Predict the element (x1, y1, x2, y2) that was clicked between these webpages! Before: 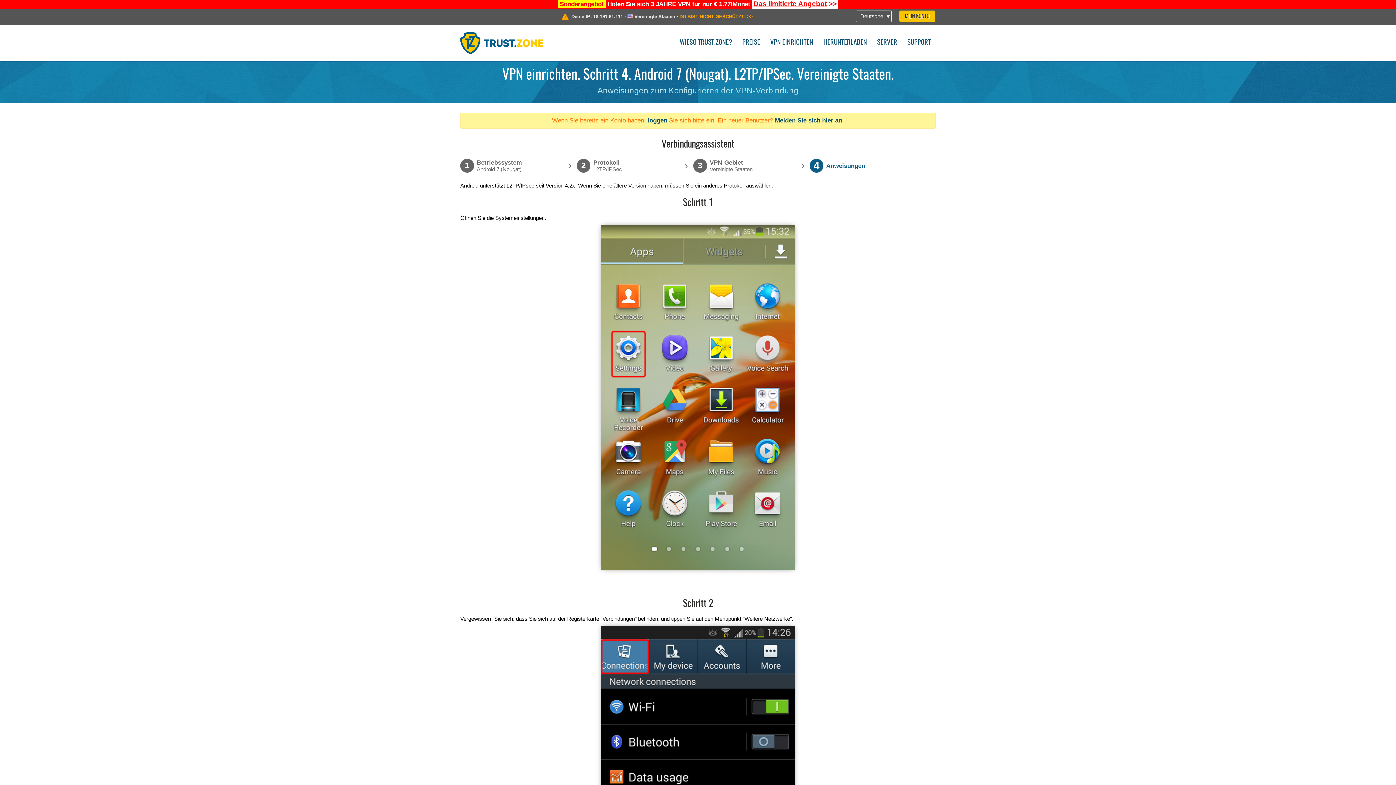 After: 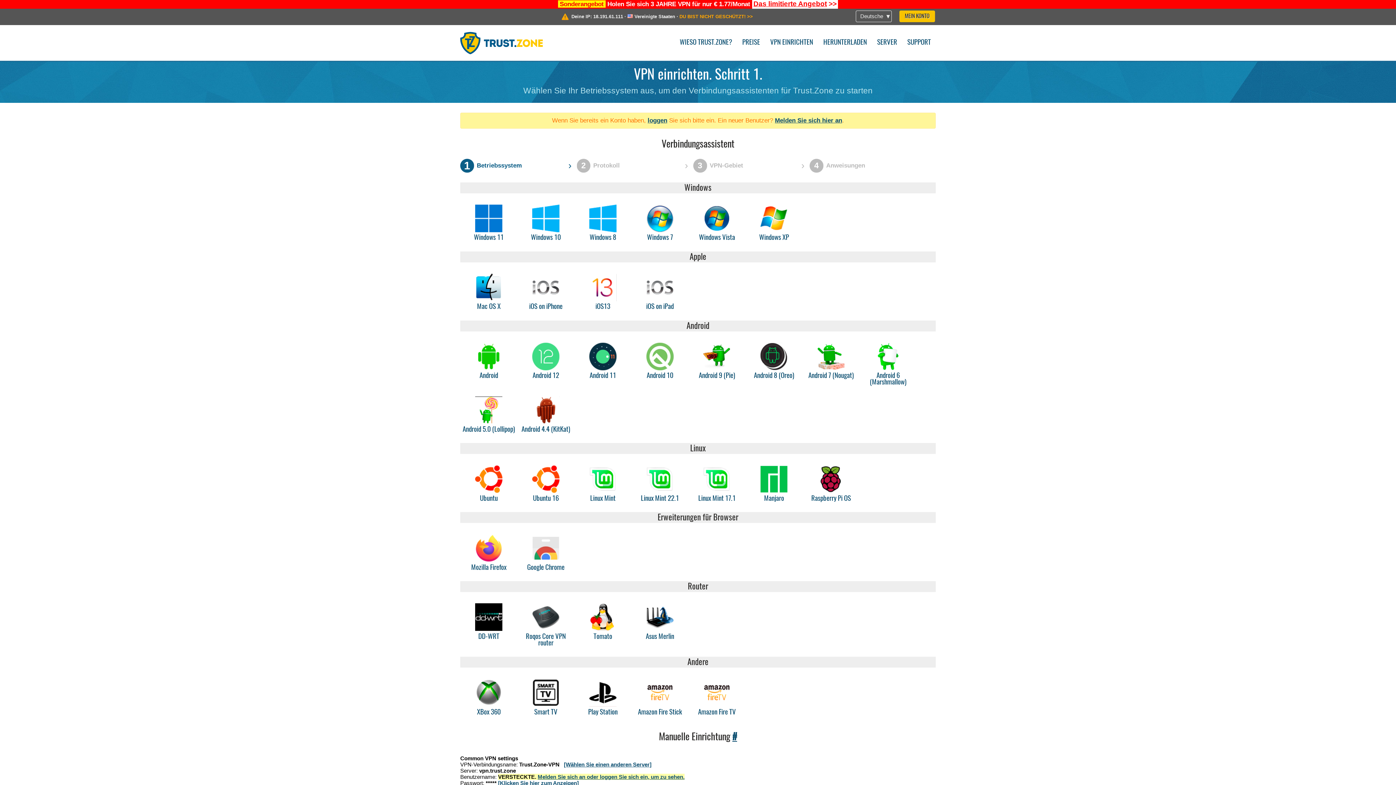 Action: bbox: (765, 34, 818, 49) label: VPN EINRICHTEN